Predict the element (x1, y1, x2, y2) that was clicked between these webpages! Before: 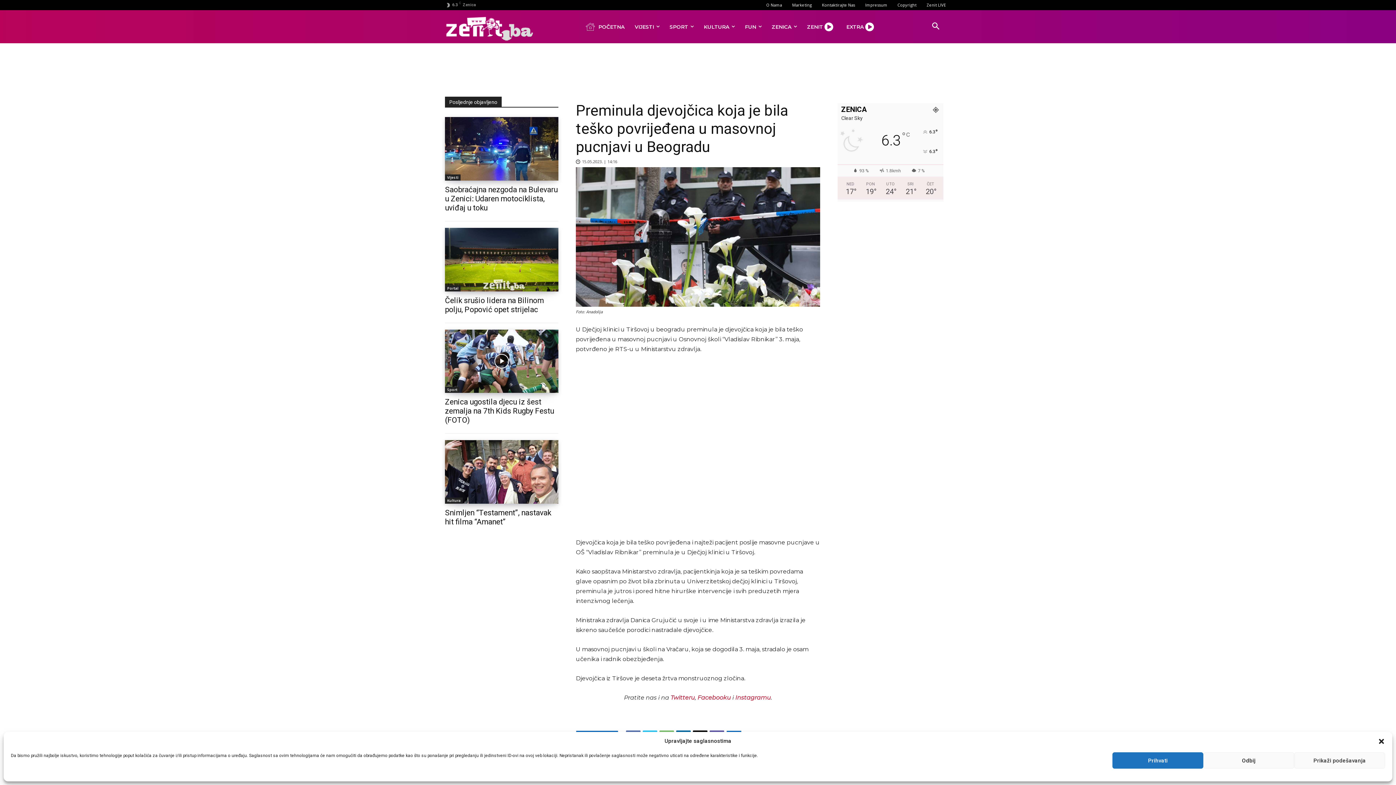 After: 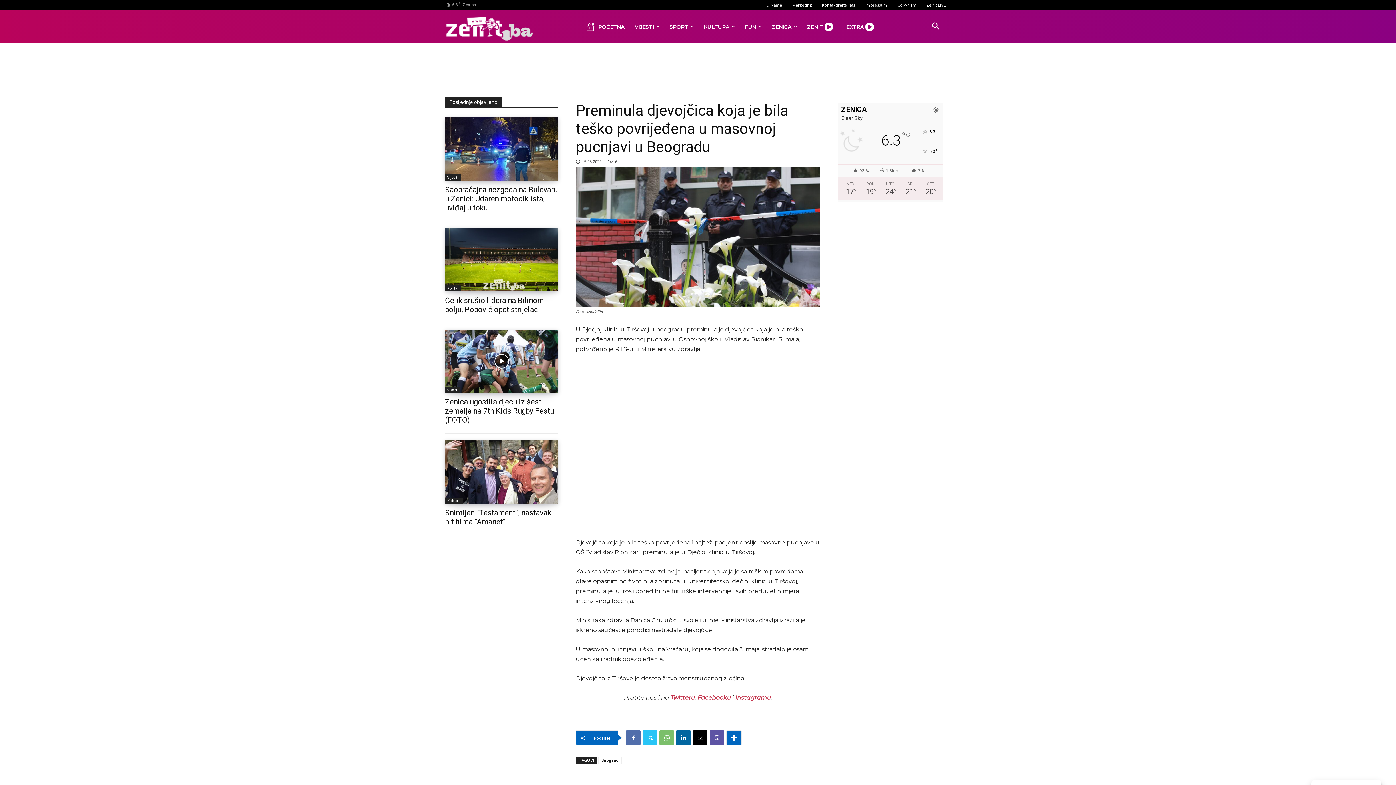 Action: label: Odbij bbox: (1203, 752, 1294, 769)